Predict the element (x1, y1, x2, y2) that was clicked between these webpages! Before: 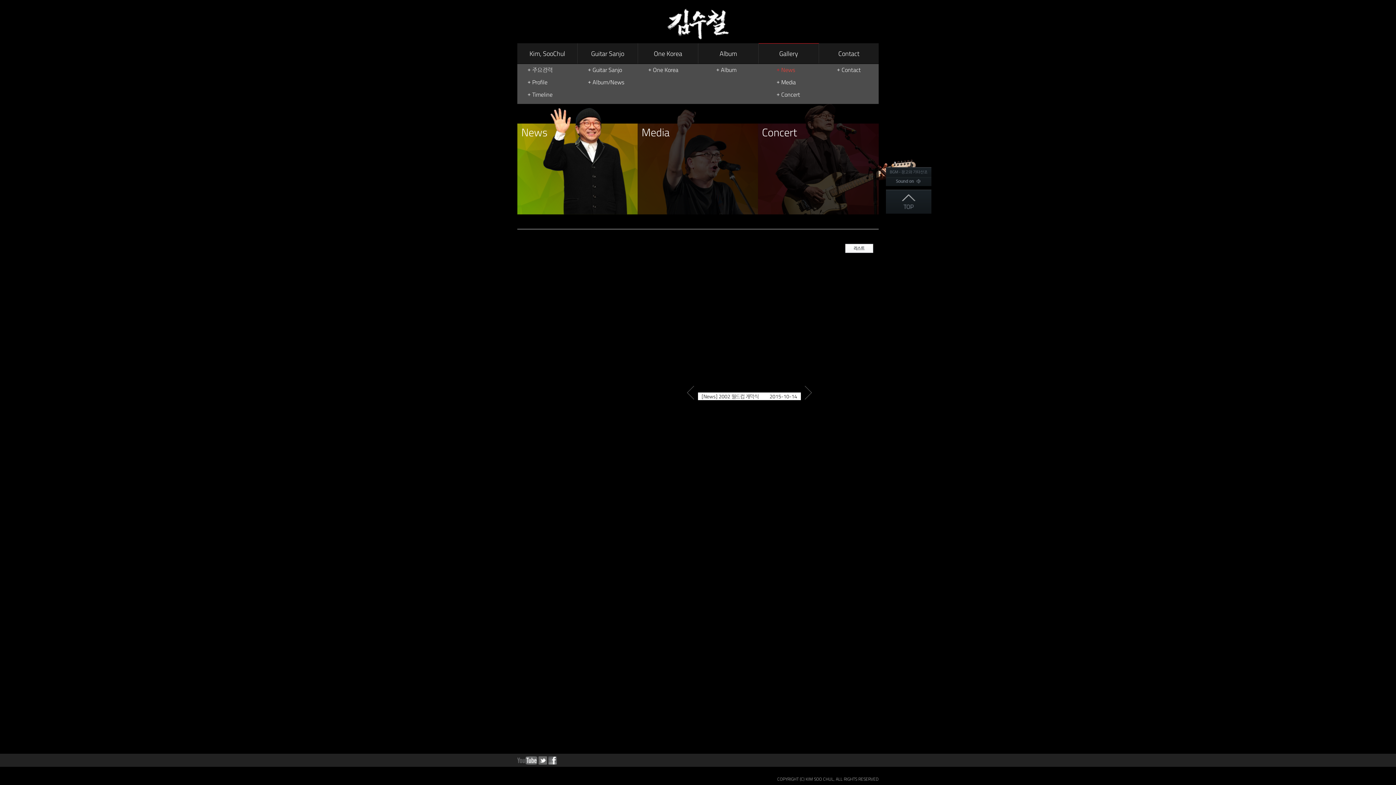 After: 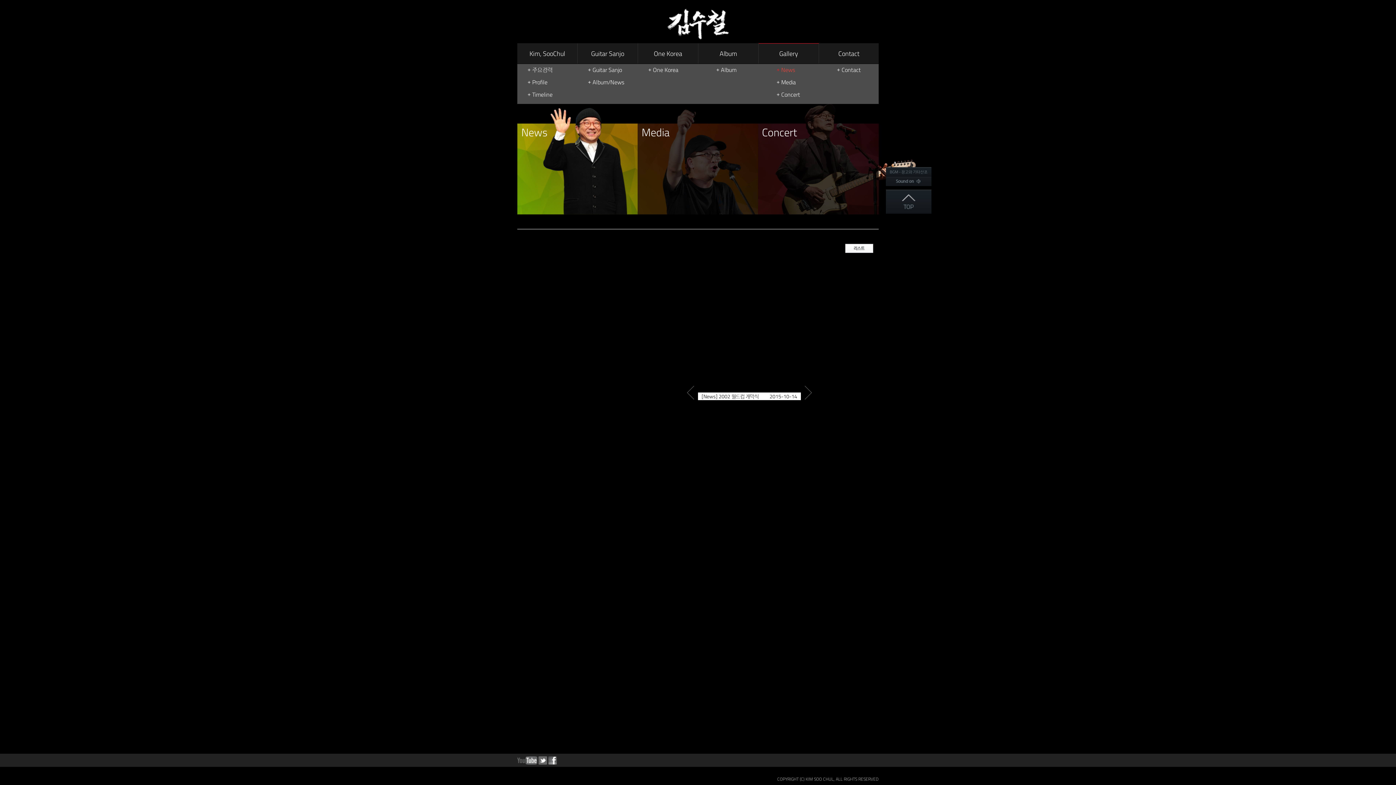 Action: bbox: (517, 756, 537, 763)